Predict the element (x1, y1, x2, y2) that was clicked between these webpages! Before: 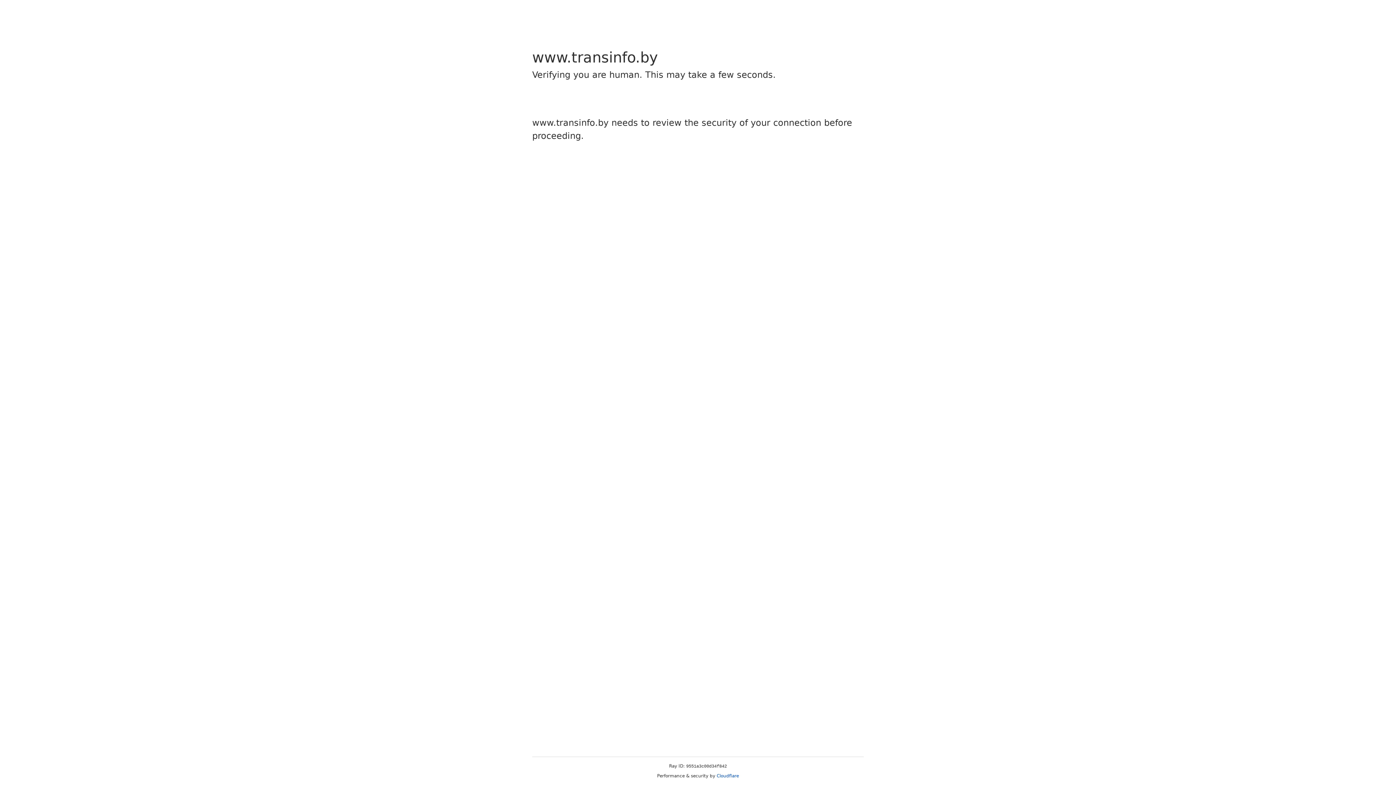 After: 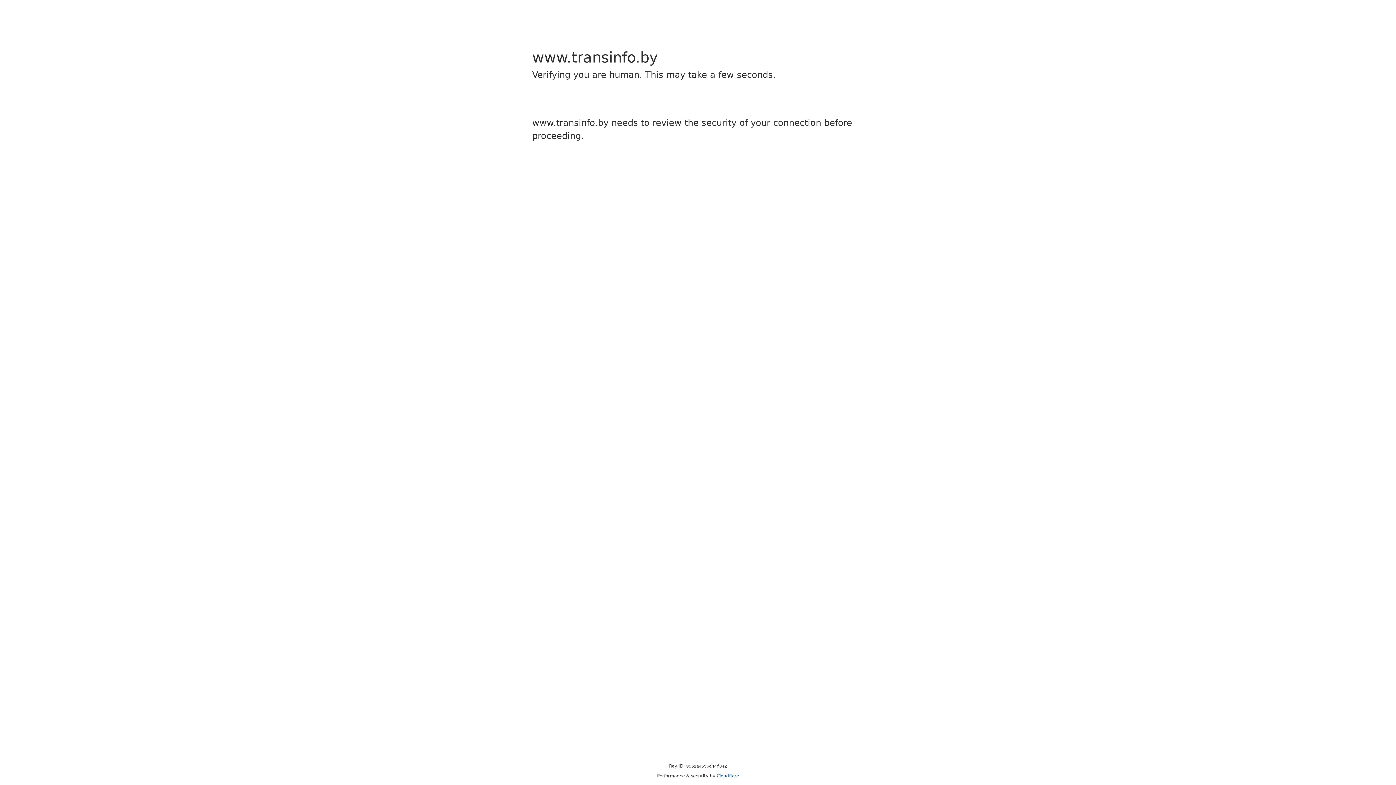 Action: bbox: (716, 773, 739, 778) label: Cloudflare